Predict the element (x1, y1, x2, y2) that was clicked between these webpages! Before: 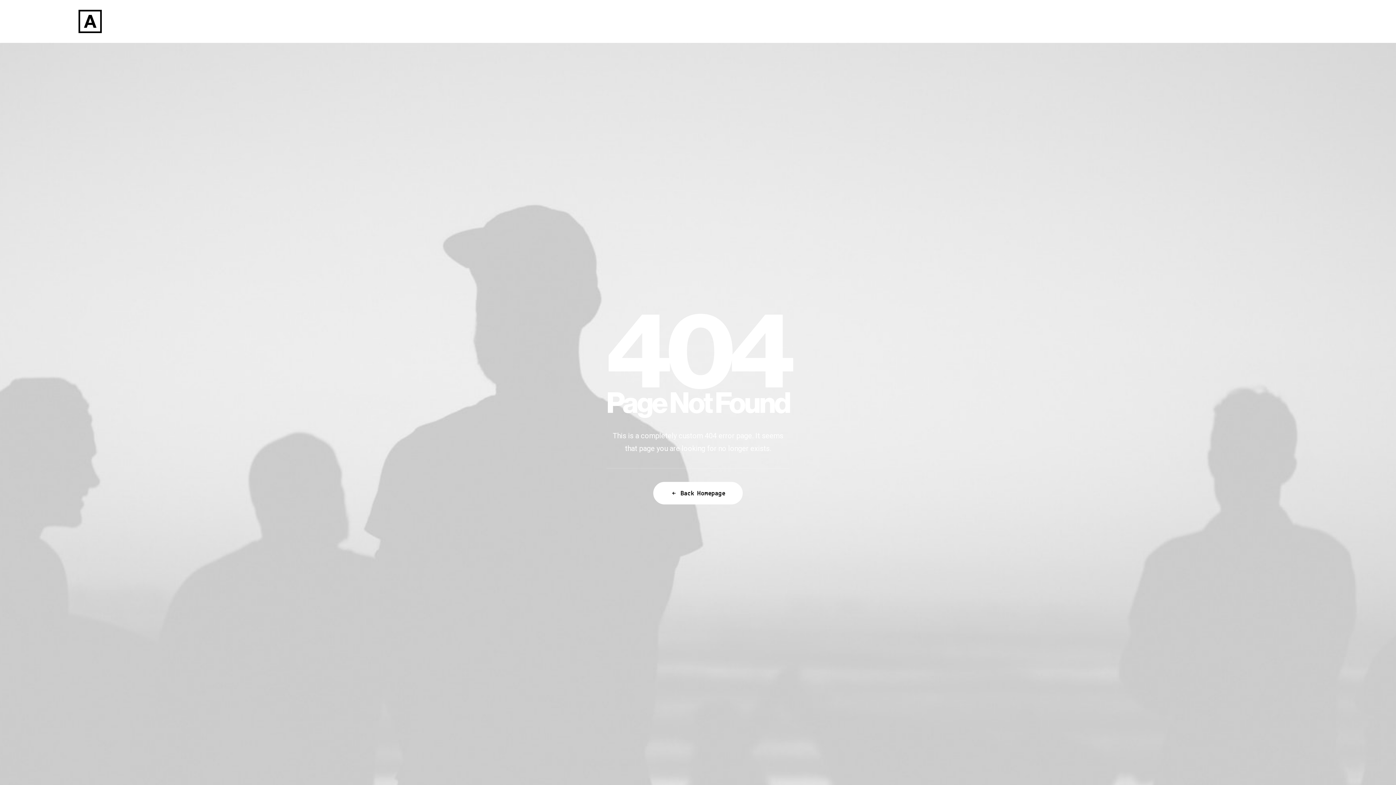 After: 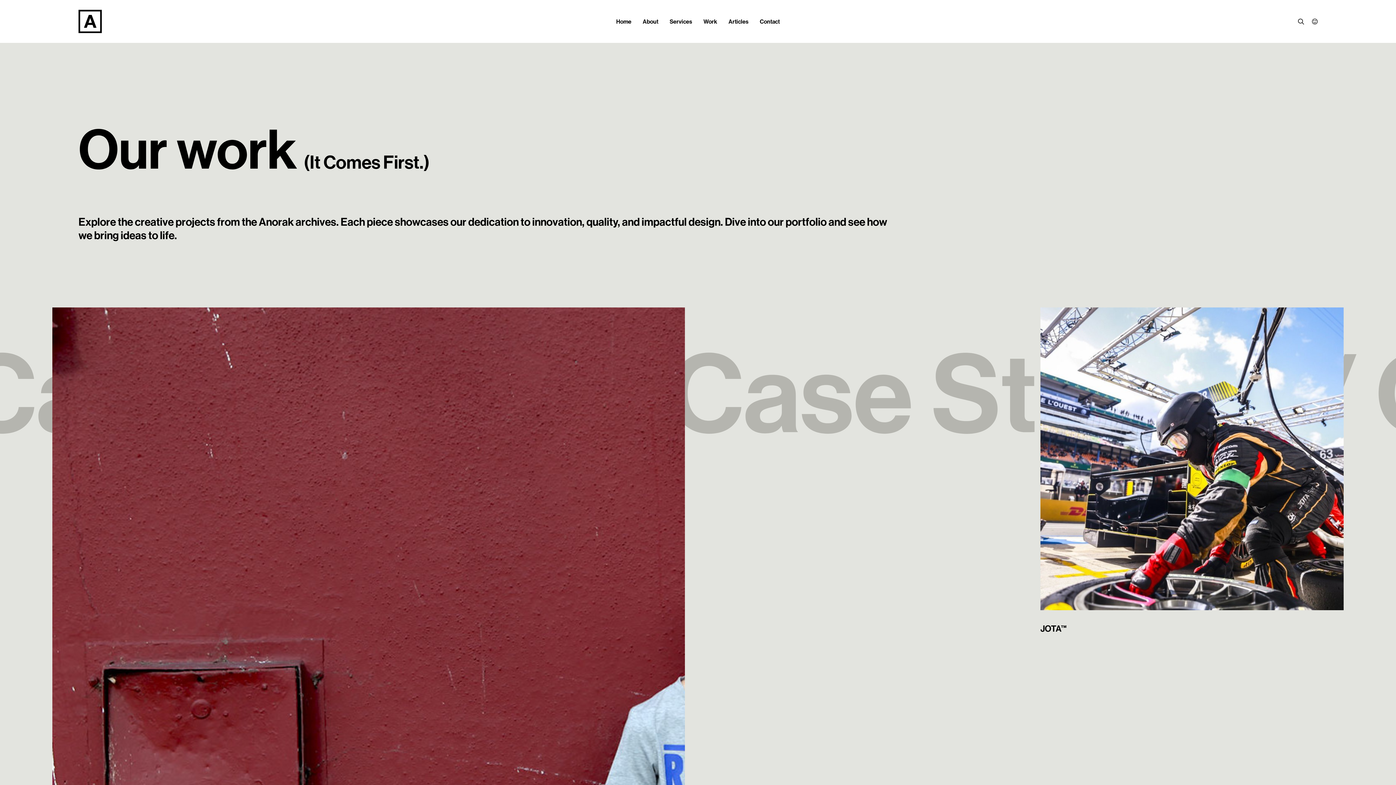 Action: bbox: (698, 0, 722, 42) label: Work